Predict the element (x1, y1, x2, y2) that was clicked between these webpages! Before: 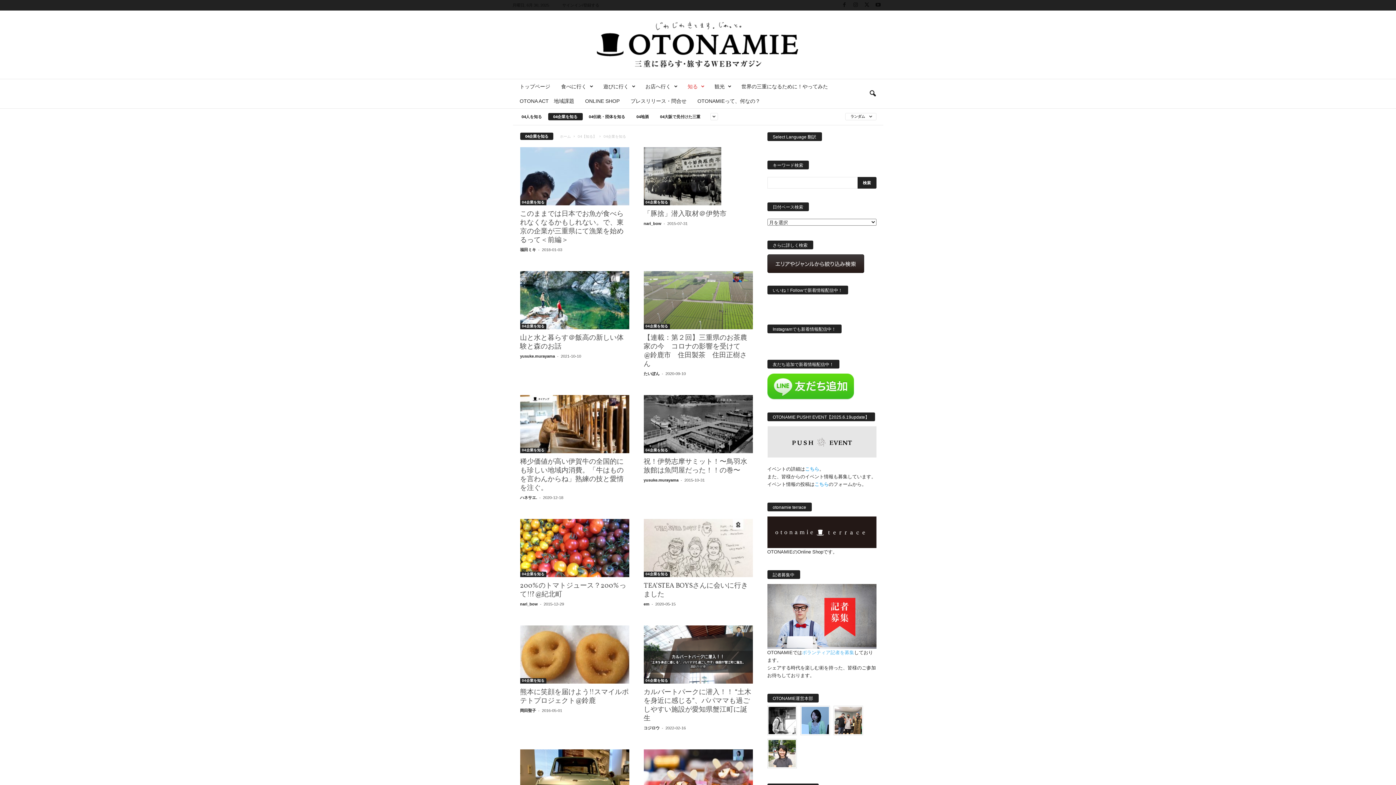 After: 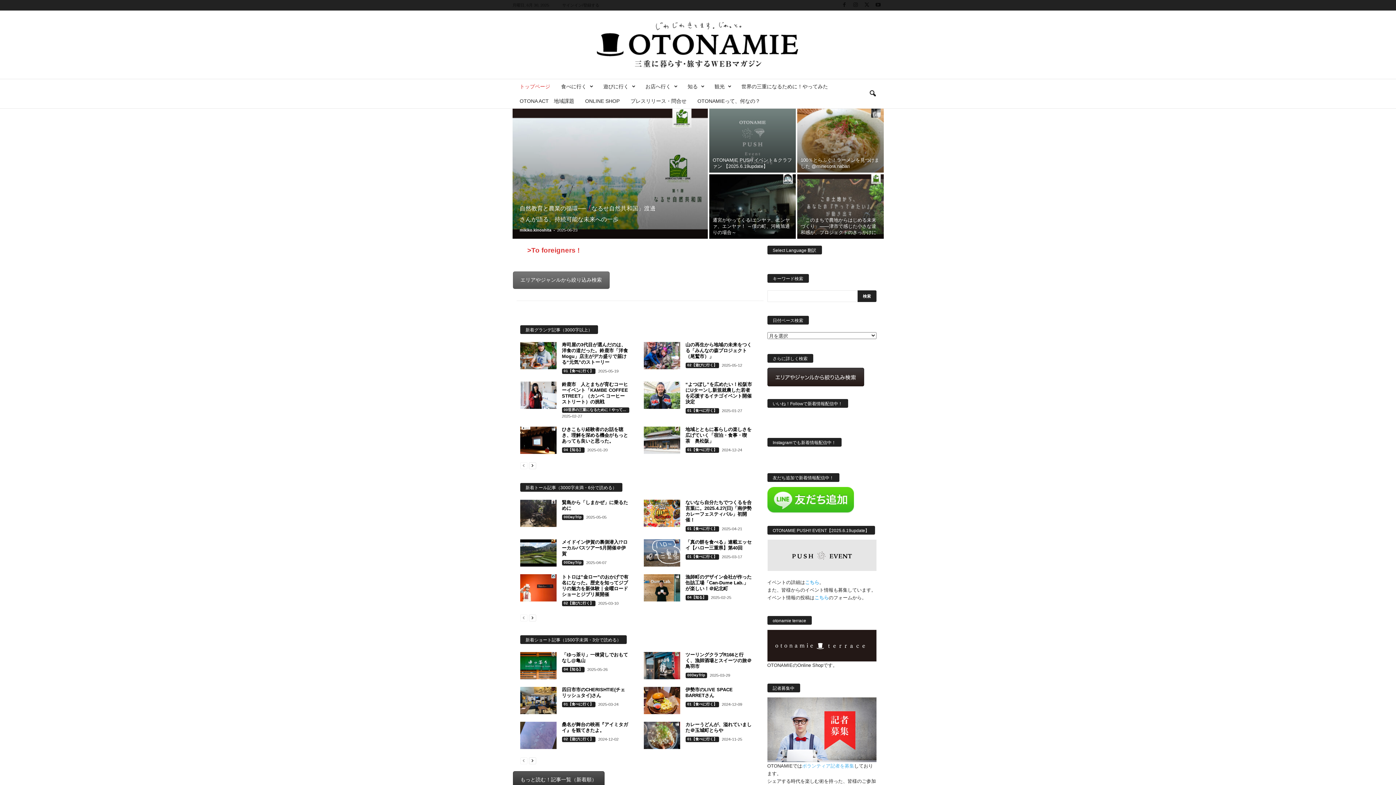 Action: label: ホーム bbox: (560, 133, 570, 138)